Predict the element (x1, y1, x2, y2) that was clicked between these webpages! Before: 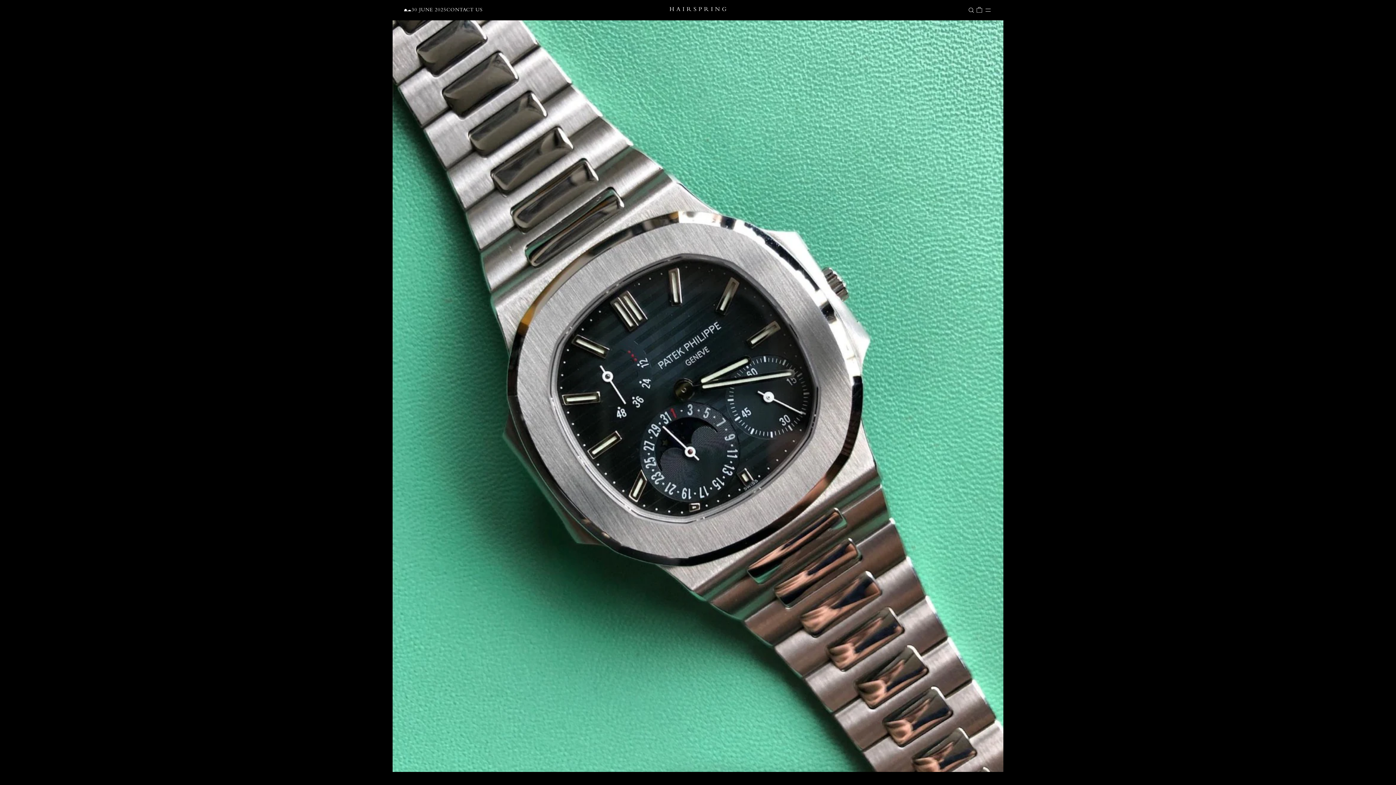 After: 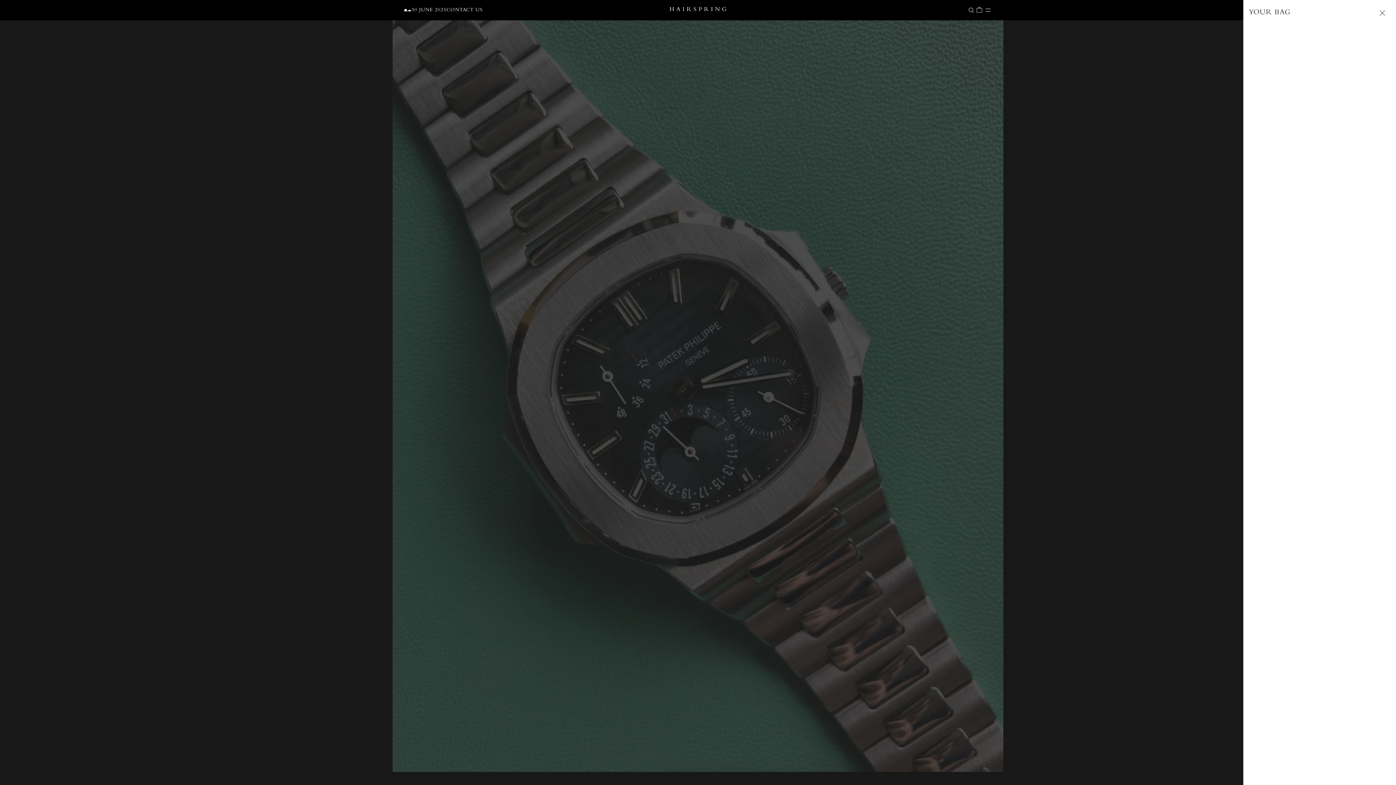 Action: bbox: (975, 2, 984, 17)